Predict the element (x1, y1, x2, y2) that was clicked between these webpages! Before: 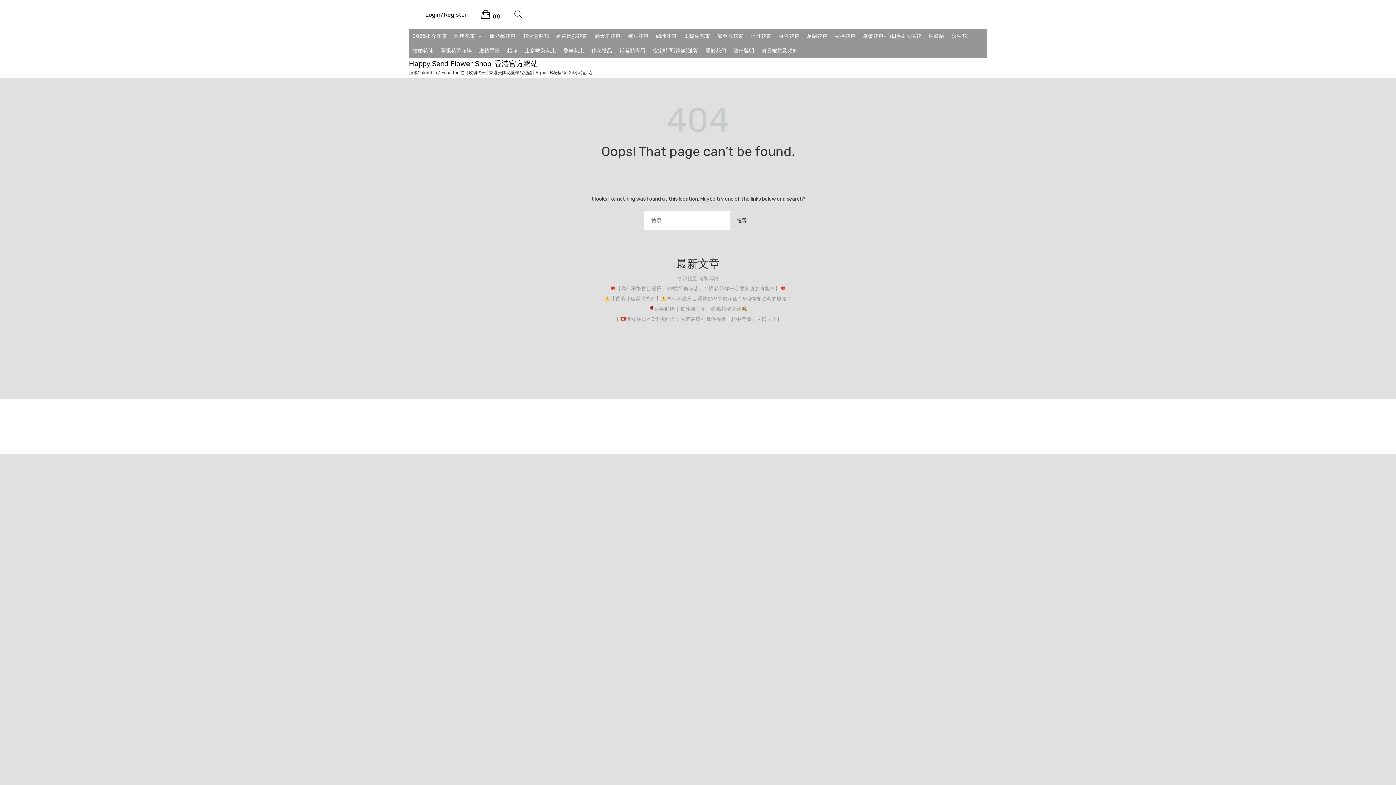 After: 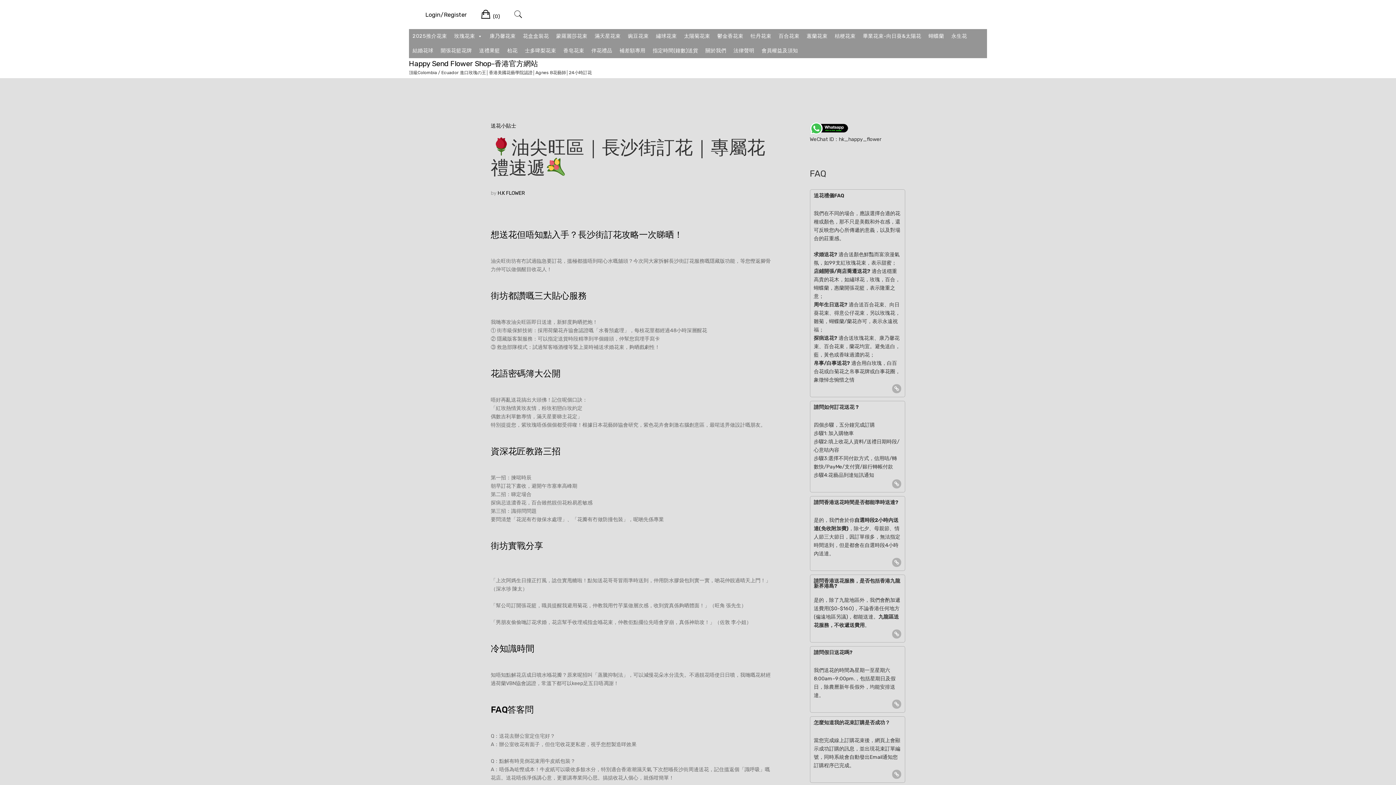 Action: label: 油尖旺區｜長沙街訂花｜專屬花禮速遞 bbox: (649, 306, 747, 312)